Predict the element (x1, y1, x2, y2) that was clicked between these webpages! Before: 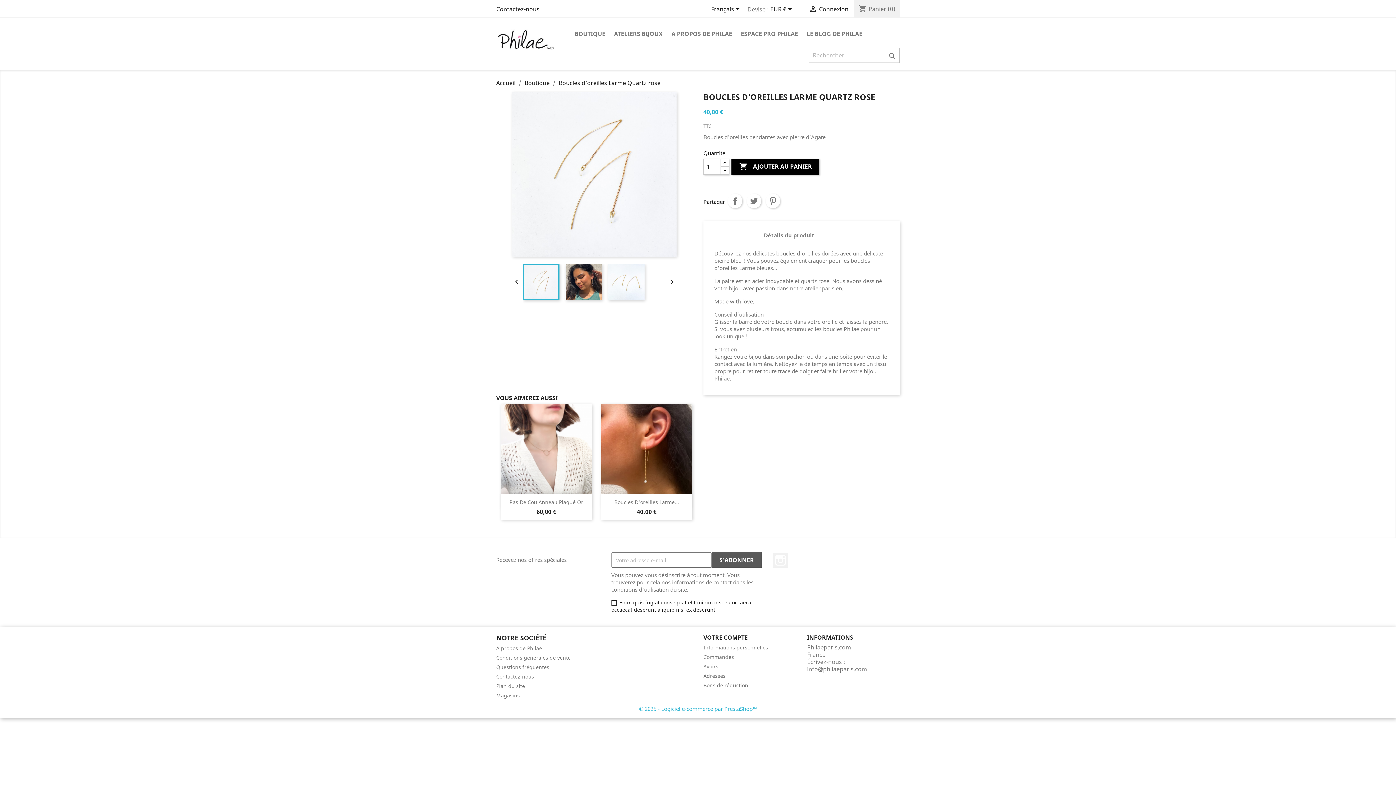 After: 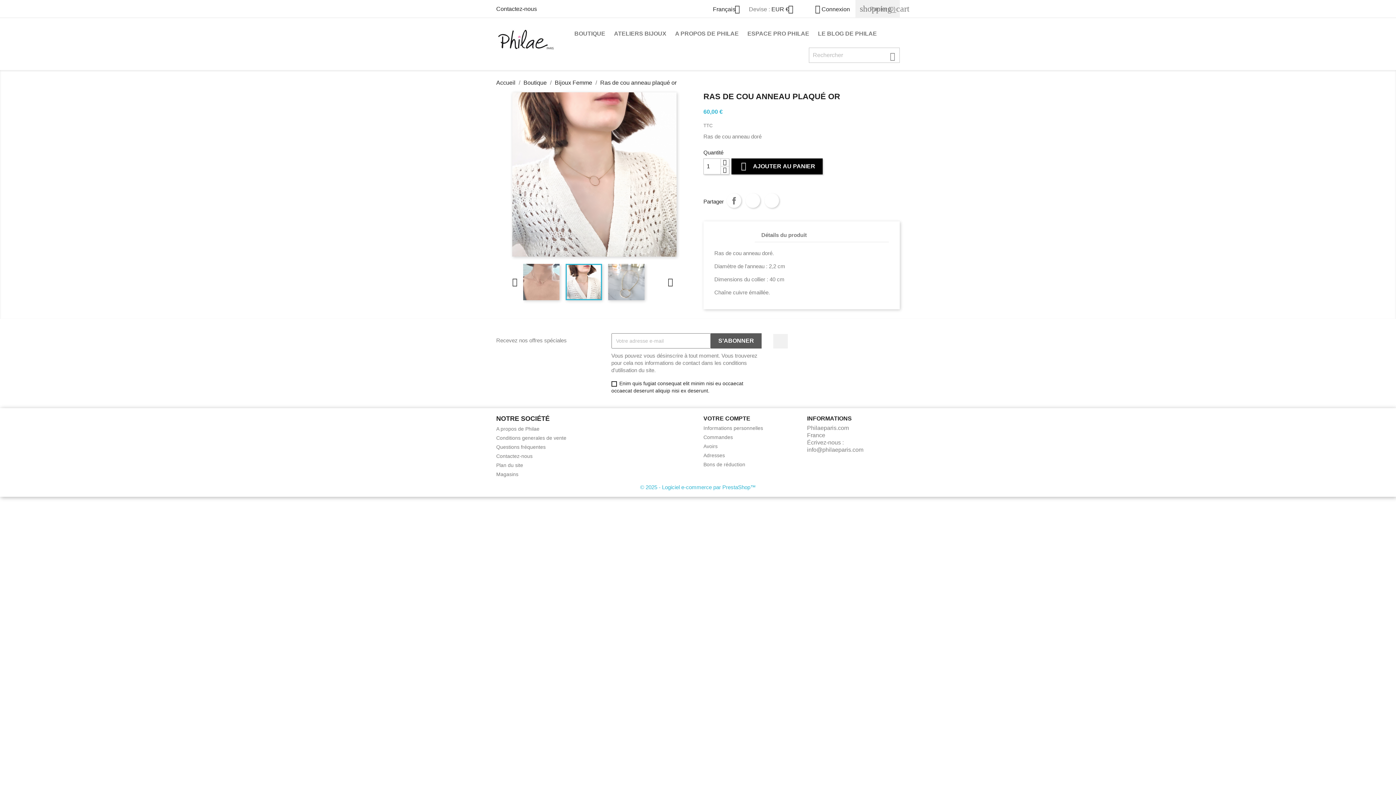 Action: bbox: (501, 404, 592, 494)